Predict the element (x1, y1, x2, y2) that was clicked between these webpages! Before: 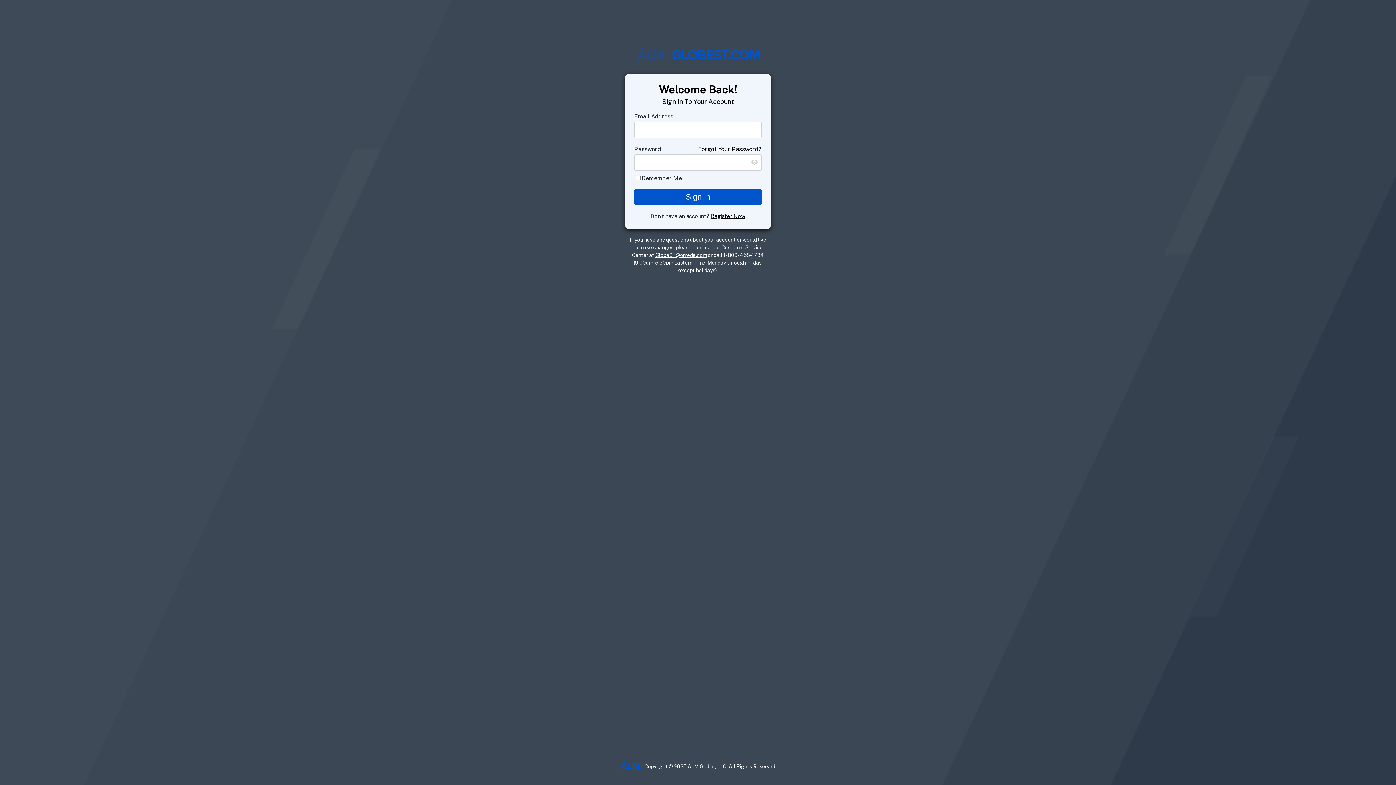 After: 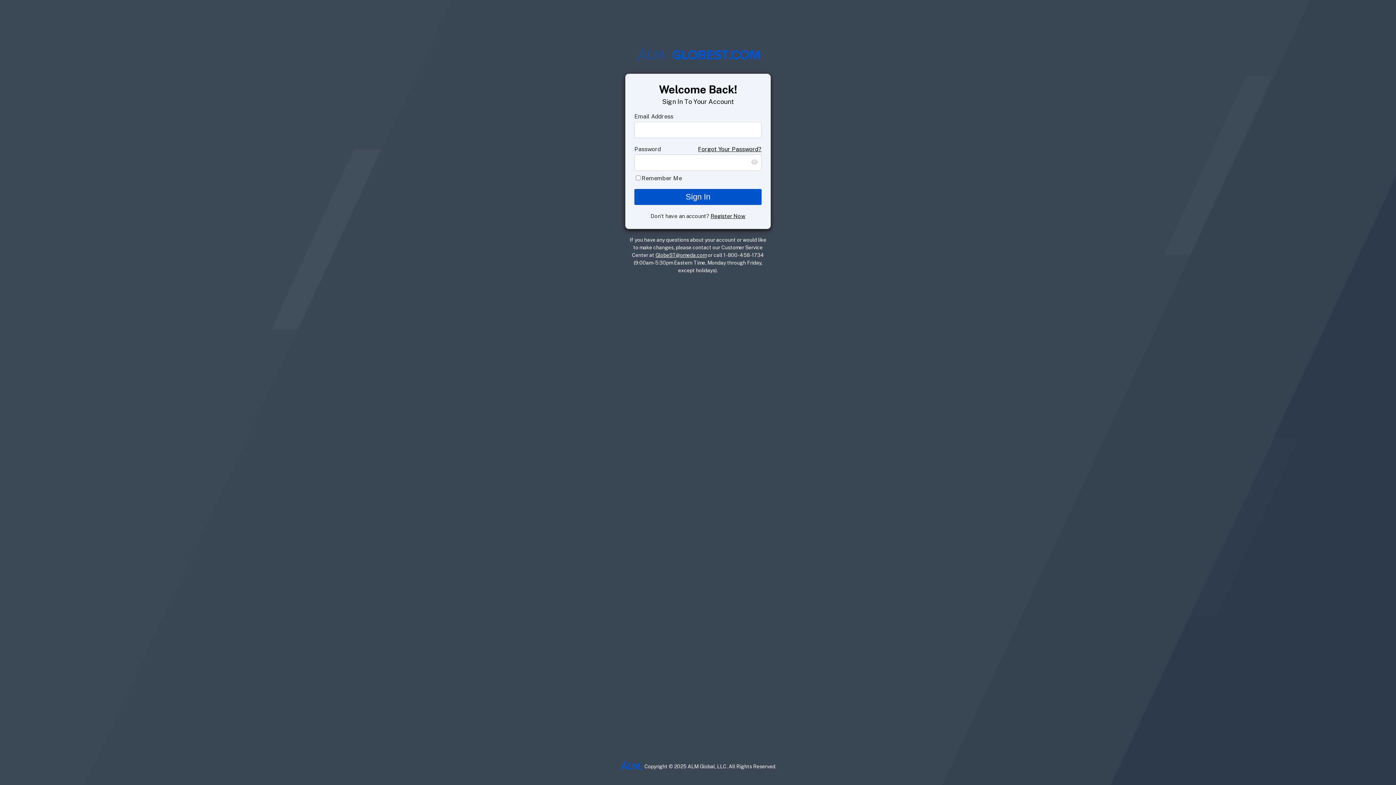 Action: bbox: (655, 252, 706, 258) label: GlobeST@omeda.com